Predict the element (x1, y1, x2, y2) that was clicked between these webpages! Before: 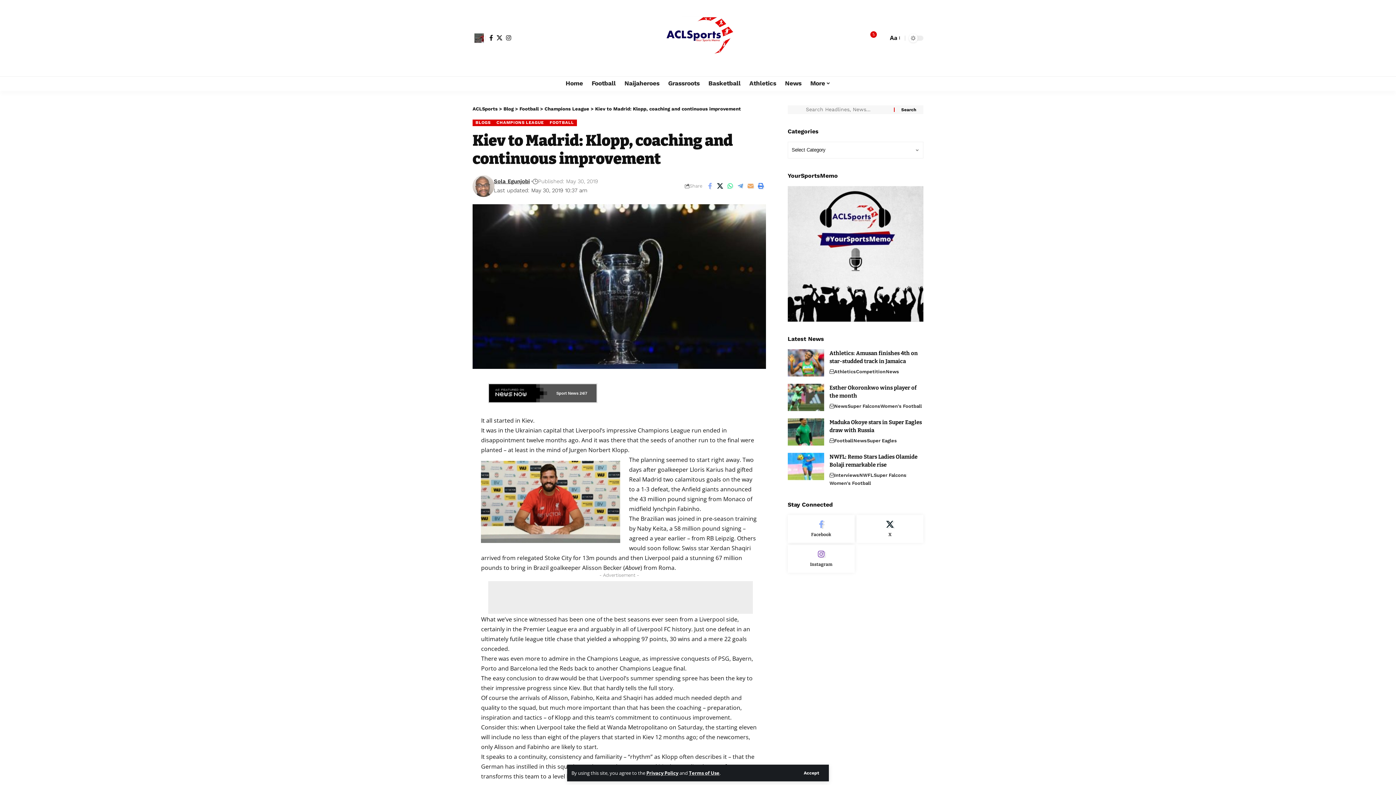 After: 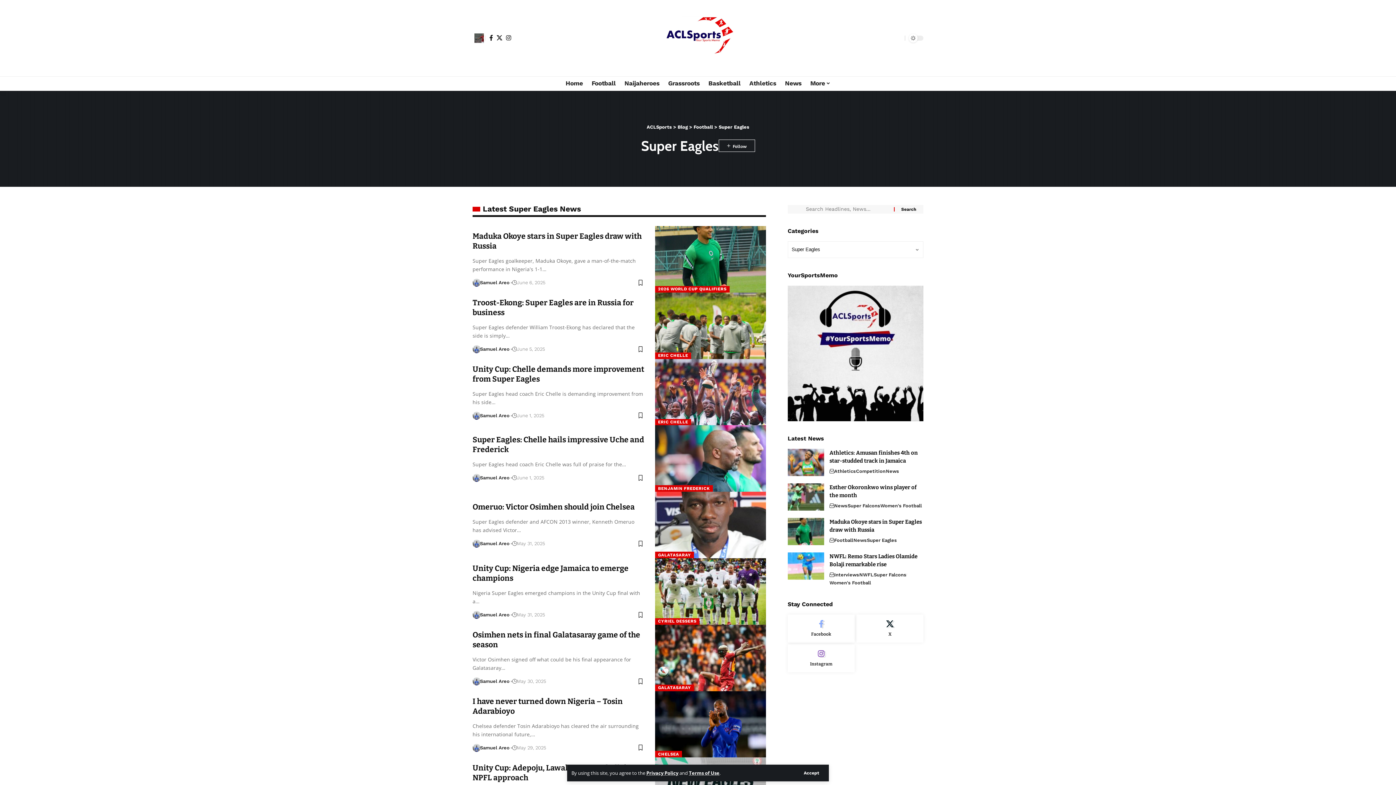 Action: bbox: (867, 437, 896, 445) label: Super Eagles